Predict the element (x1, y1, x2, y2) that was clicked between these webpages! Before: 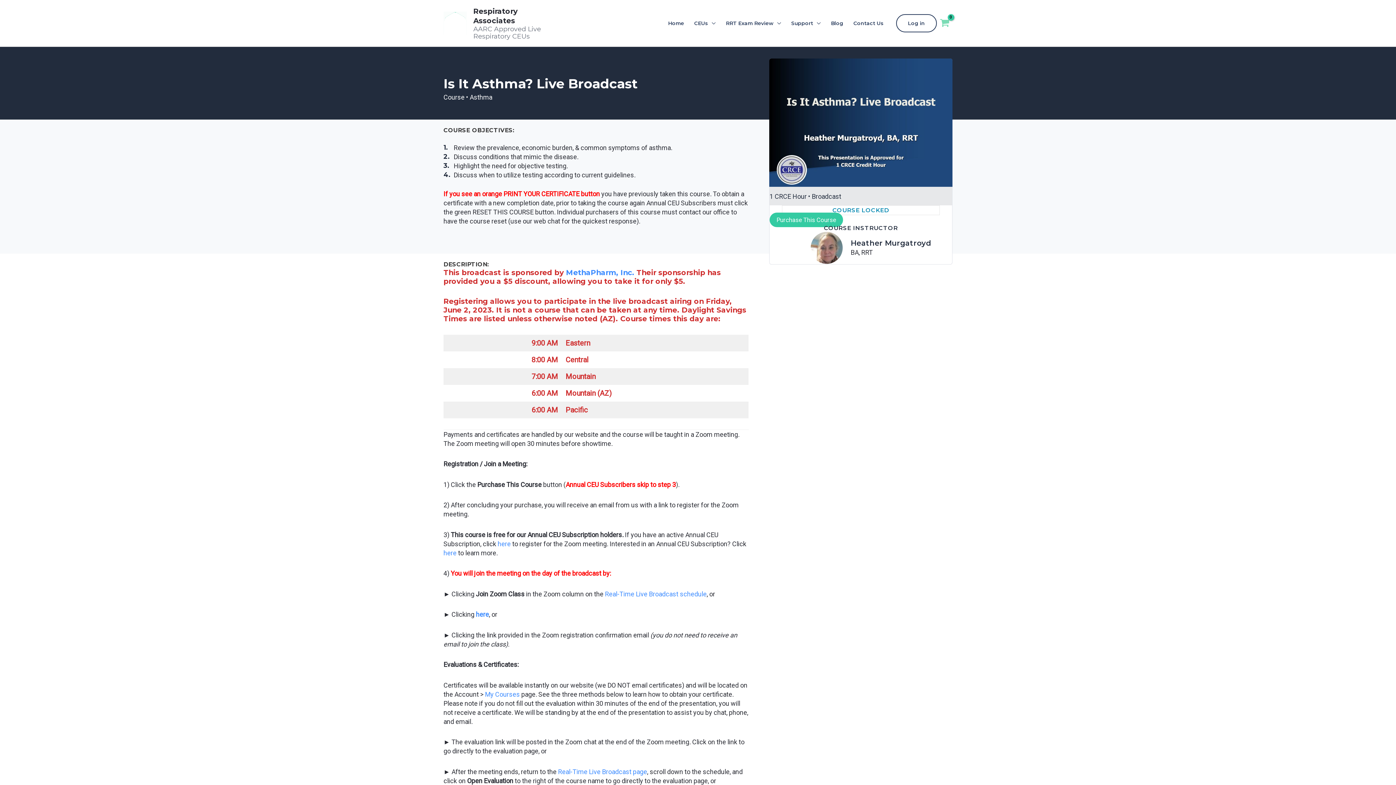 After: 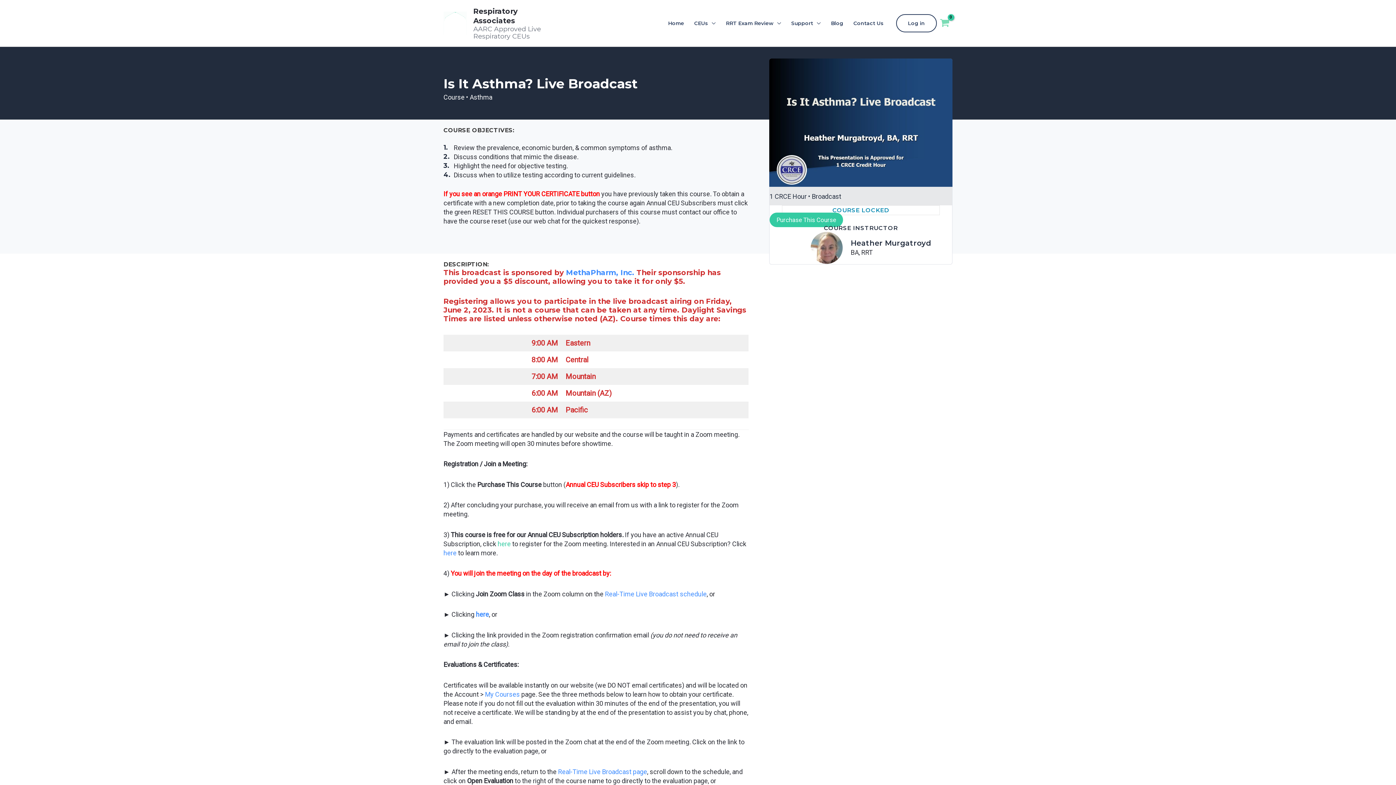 Action: label: here bbox: (497, 540, 510, 547)